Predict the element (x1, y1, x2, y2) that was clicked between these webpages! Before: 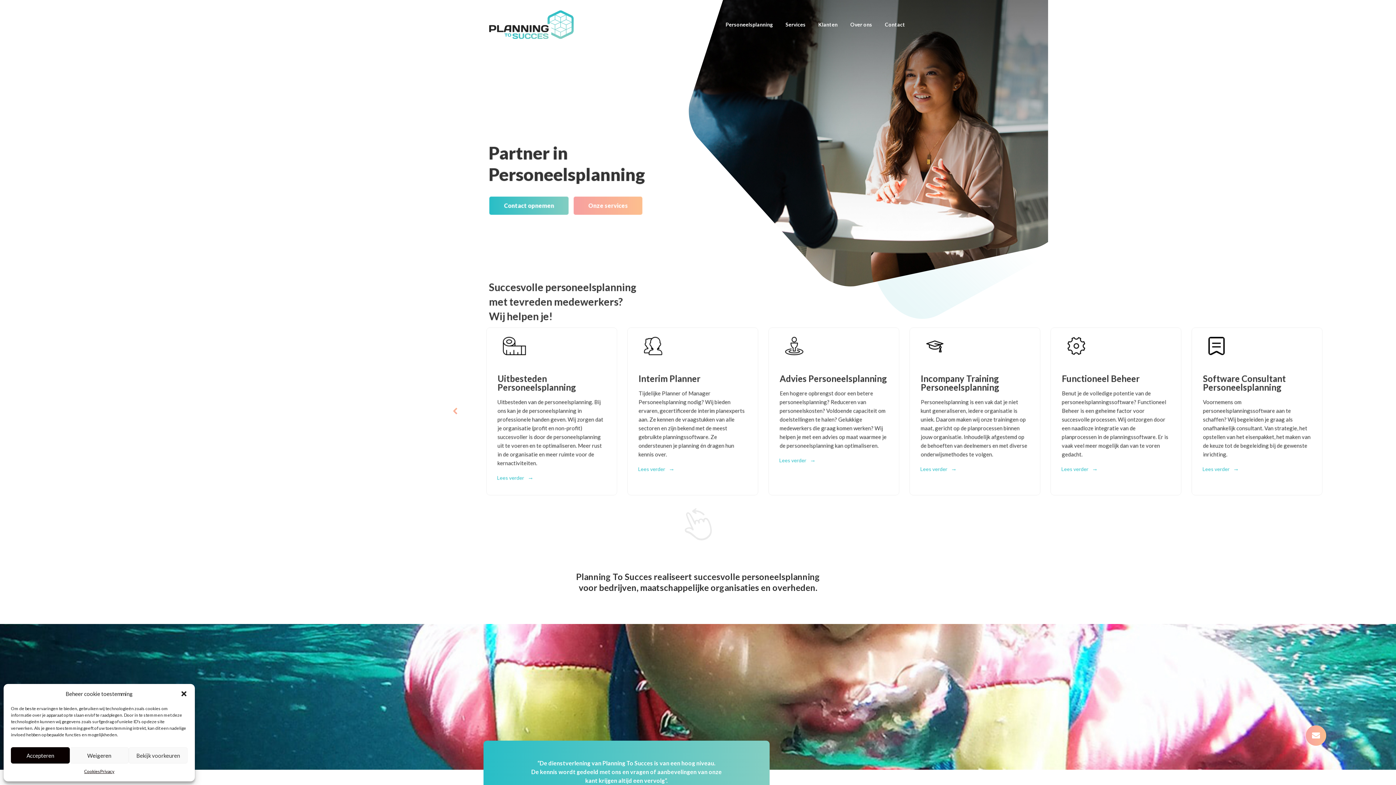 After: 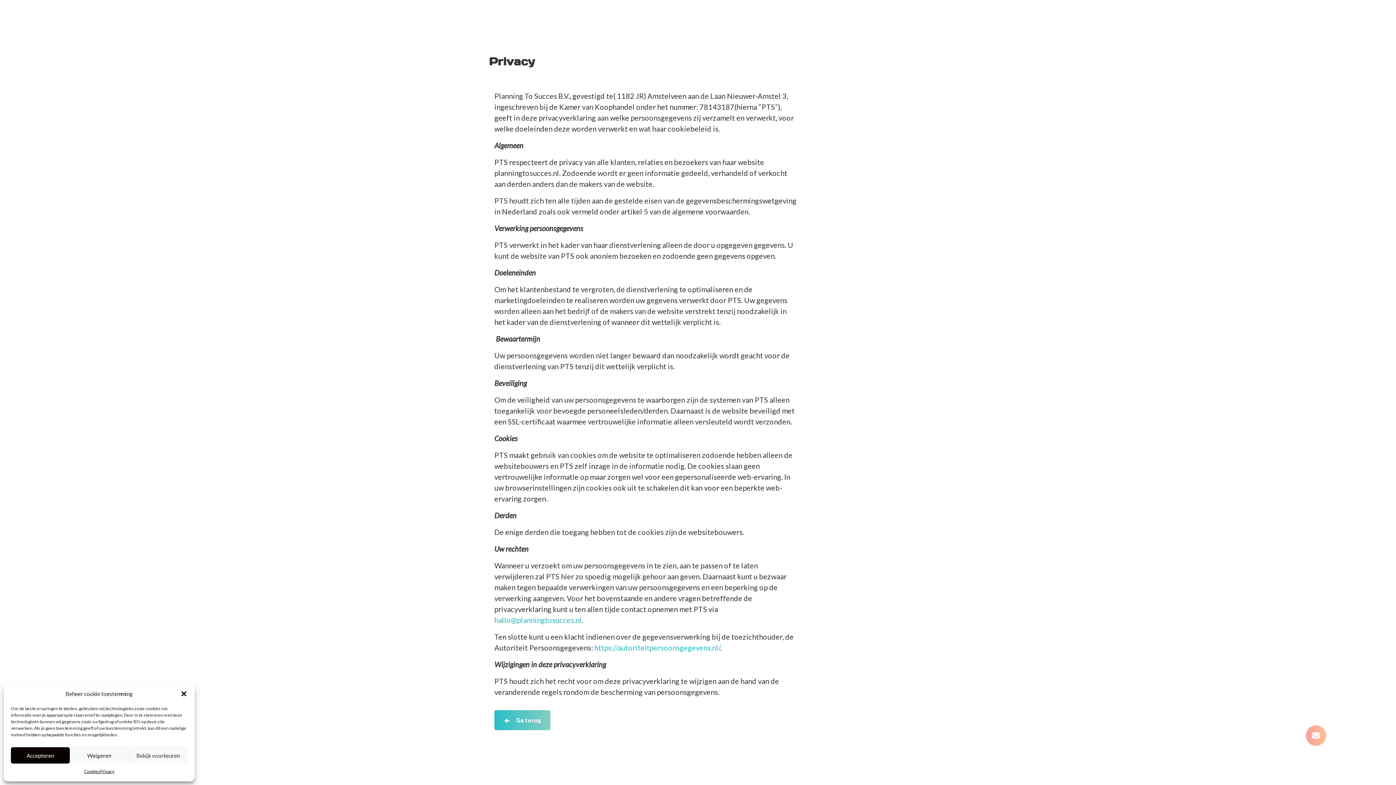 Action: bbox: (100, 767, 114, 776) label: Privacy